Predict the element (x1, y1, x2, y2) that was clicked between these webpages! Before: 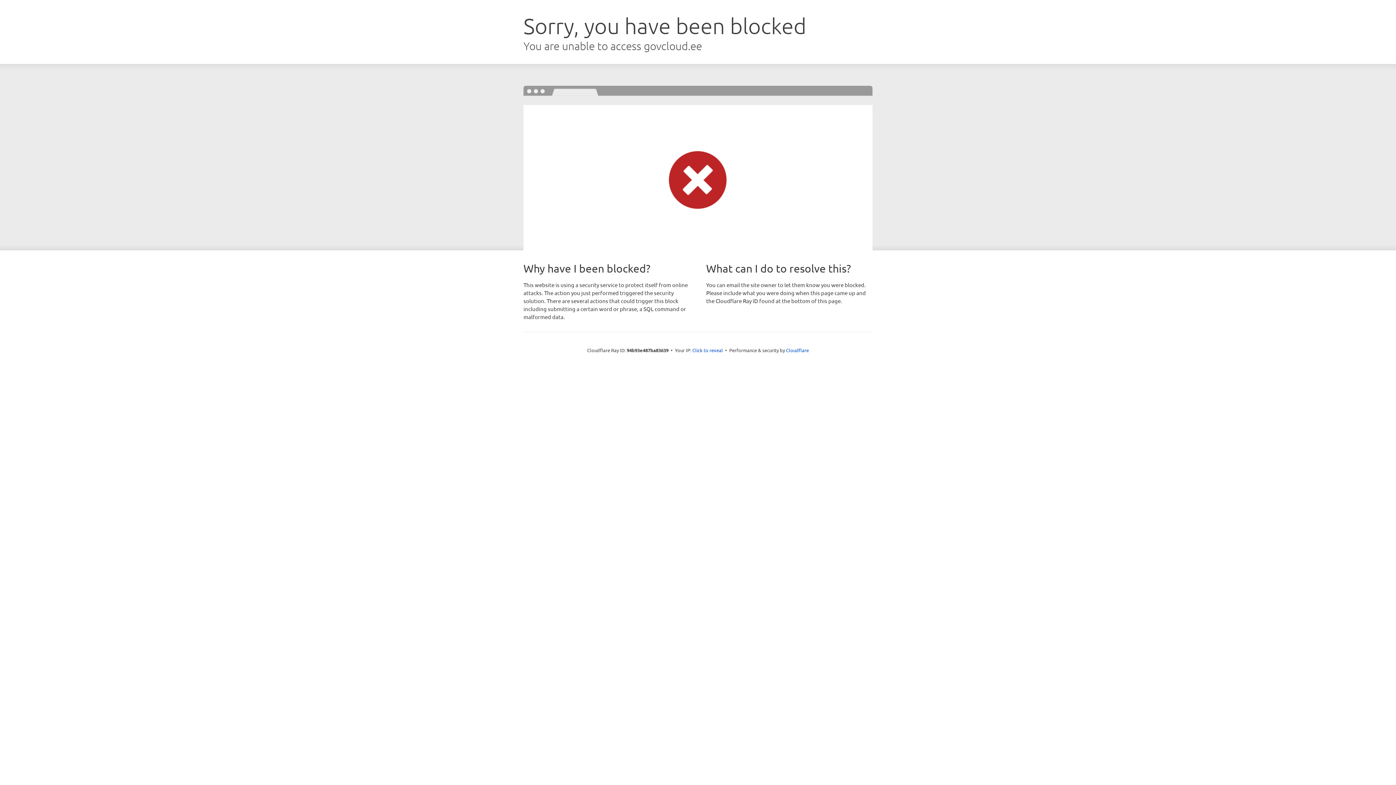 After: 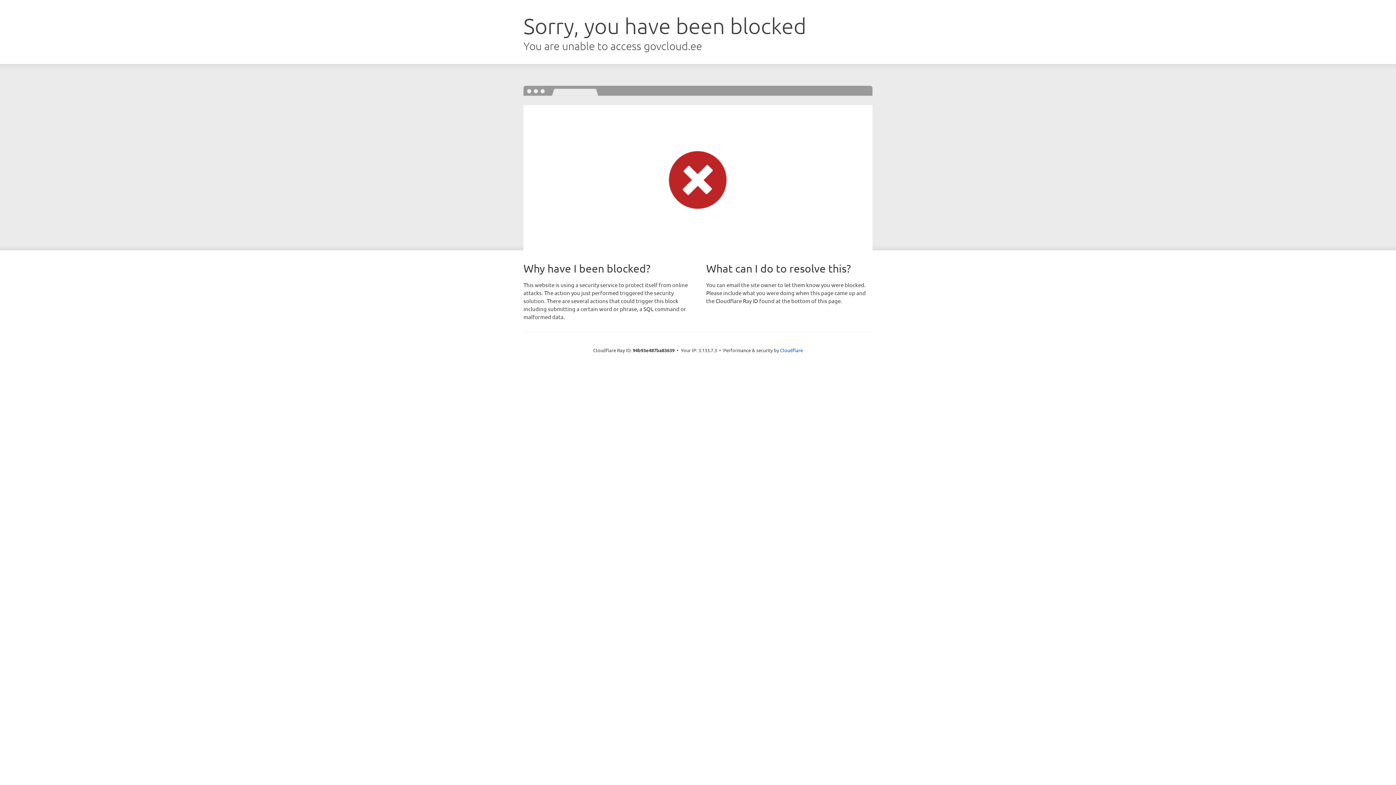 Action: bbox: (692, 346, 723, 353) label: Click to reveal